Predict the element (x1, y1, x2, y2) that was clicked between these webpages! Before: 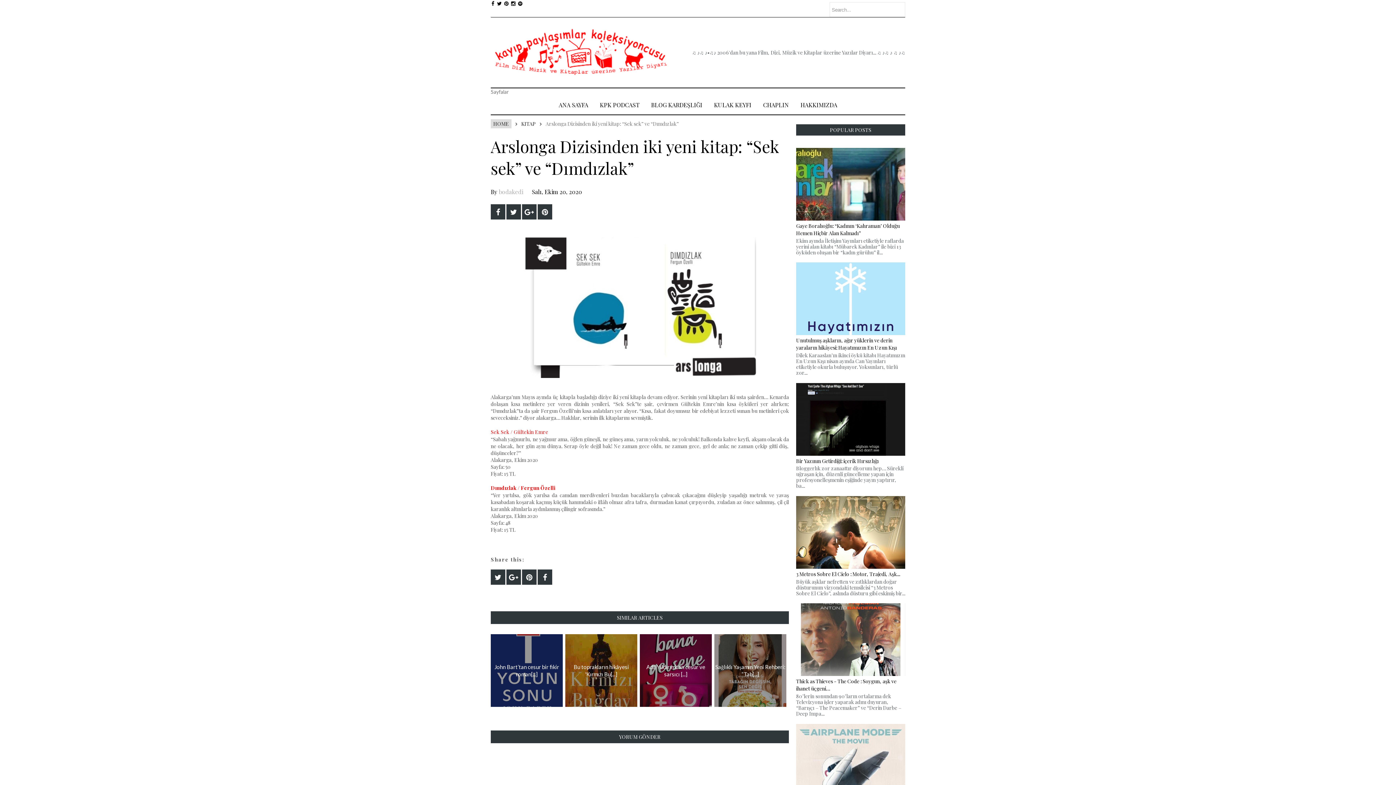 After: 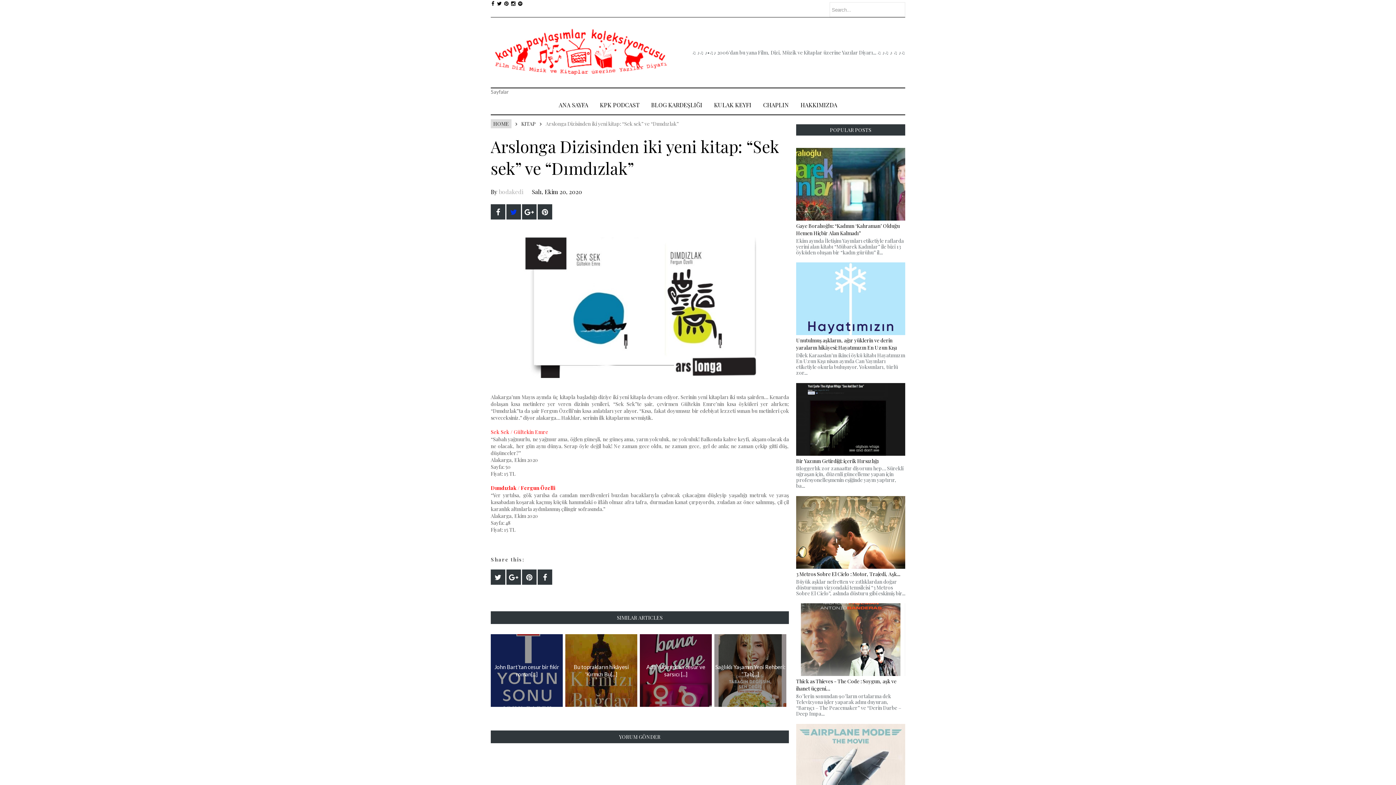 Action: bbox: (506, 204, 521, 219)